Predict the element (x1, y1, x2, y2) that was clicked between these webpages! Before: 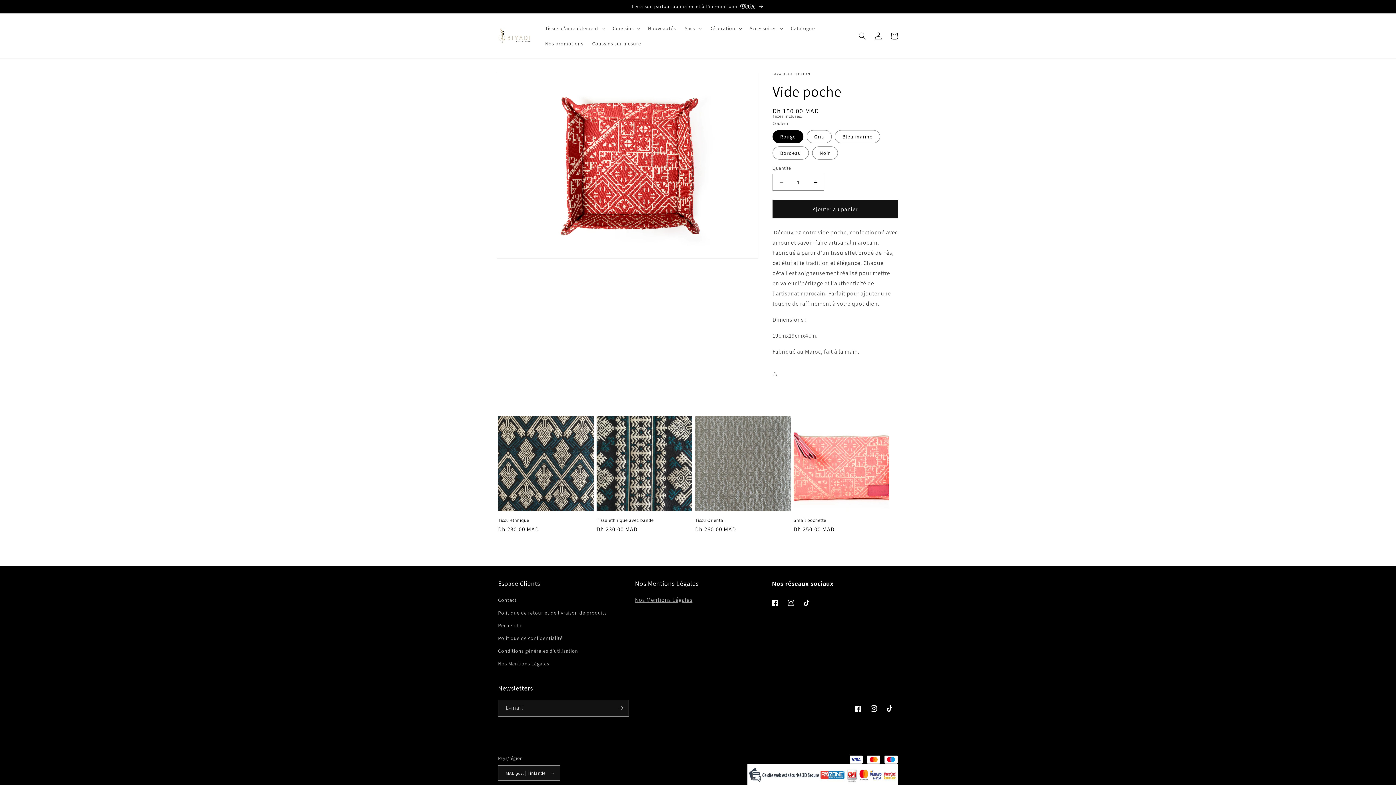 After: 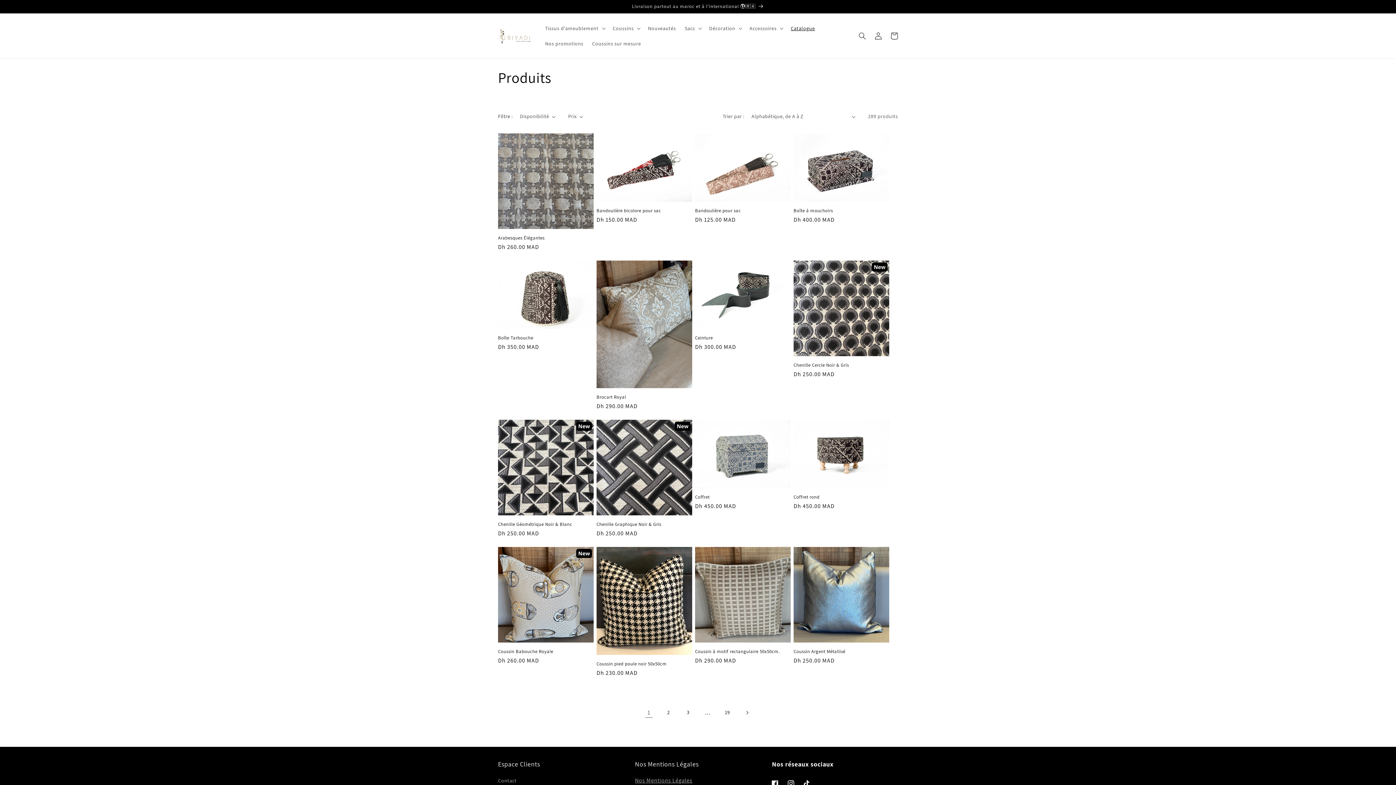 Action: bbox: (786, 20, 819, 36) label: Catalogue